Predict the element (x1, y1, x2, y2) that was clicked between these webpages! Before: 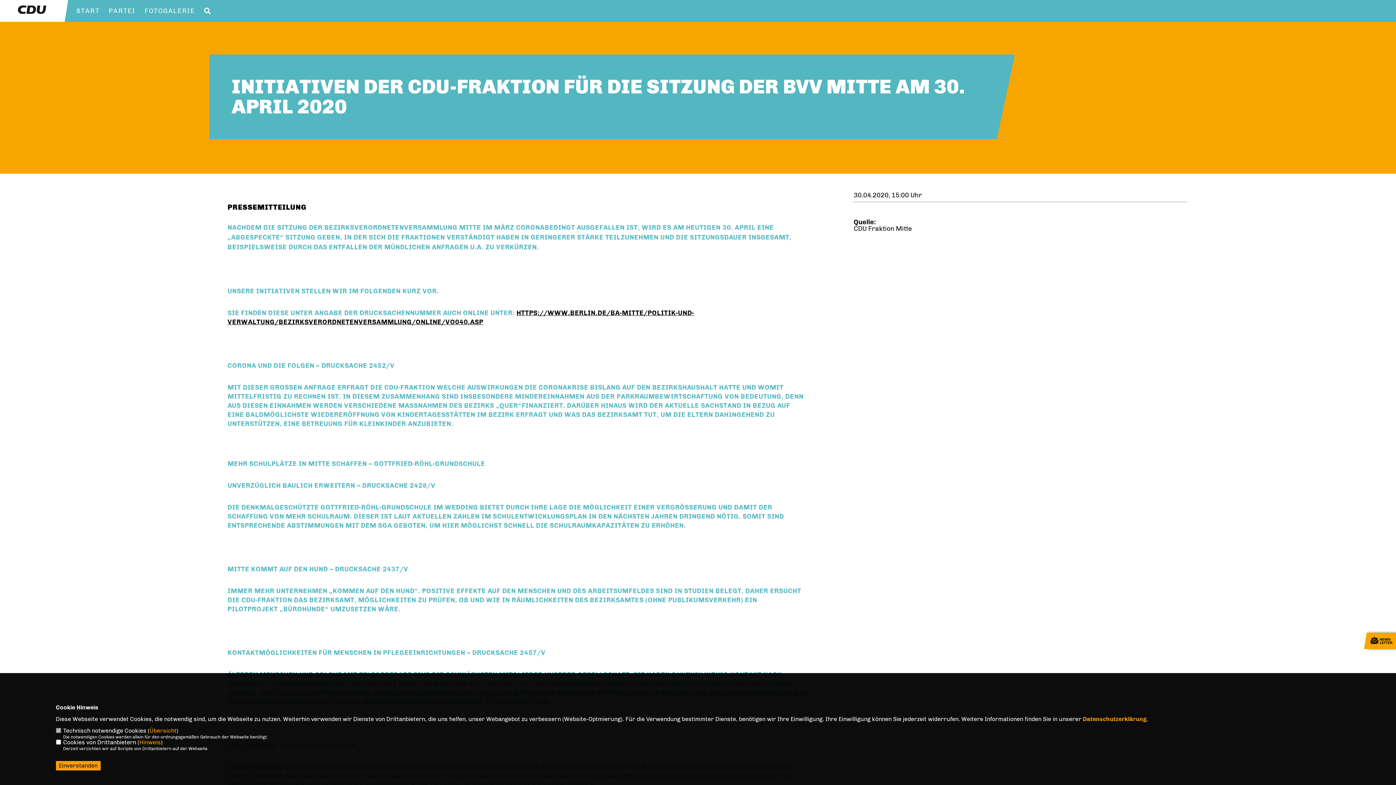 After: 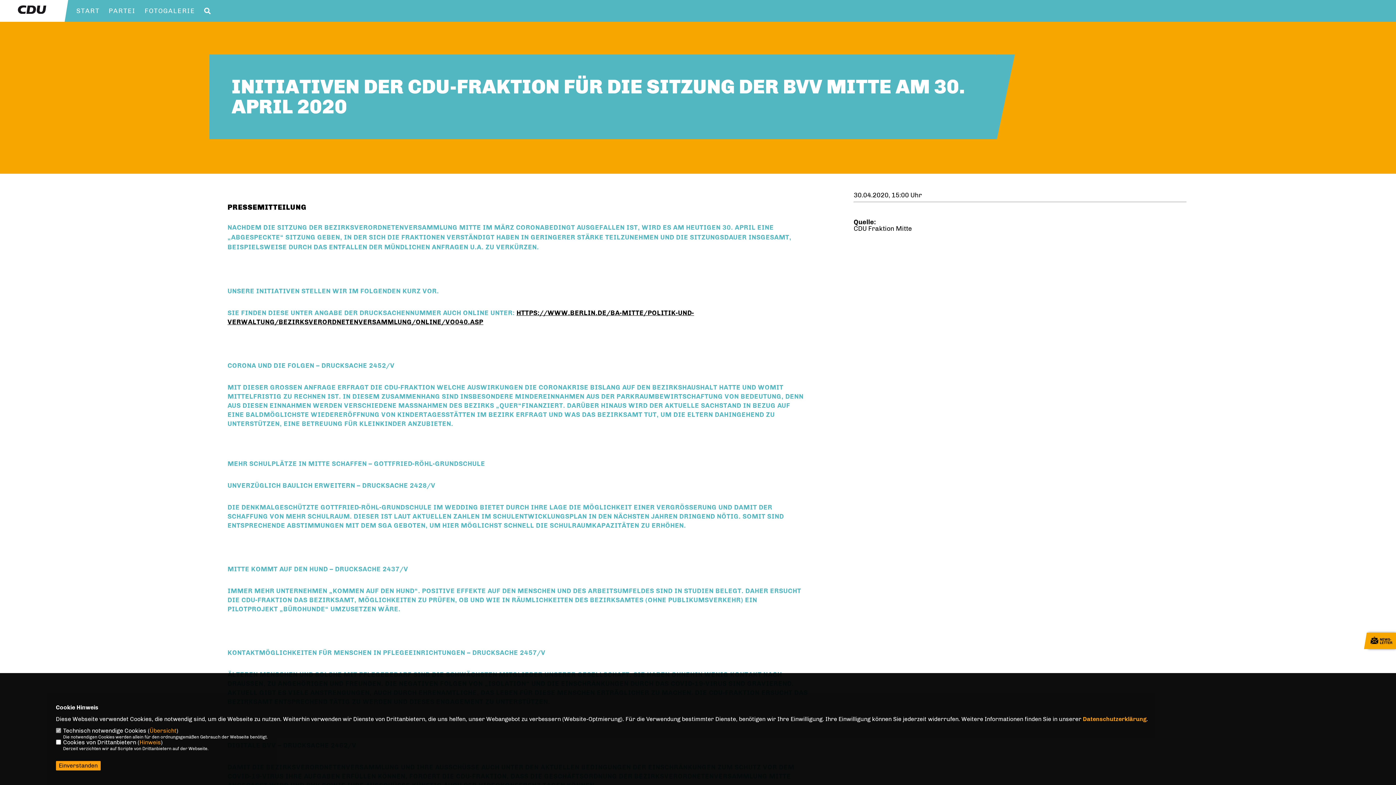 Action: bbox: (853, 224, 912, 232) label: CDU Fraktion Mitte